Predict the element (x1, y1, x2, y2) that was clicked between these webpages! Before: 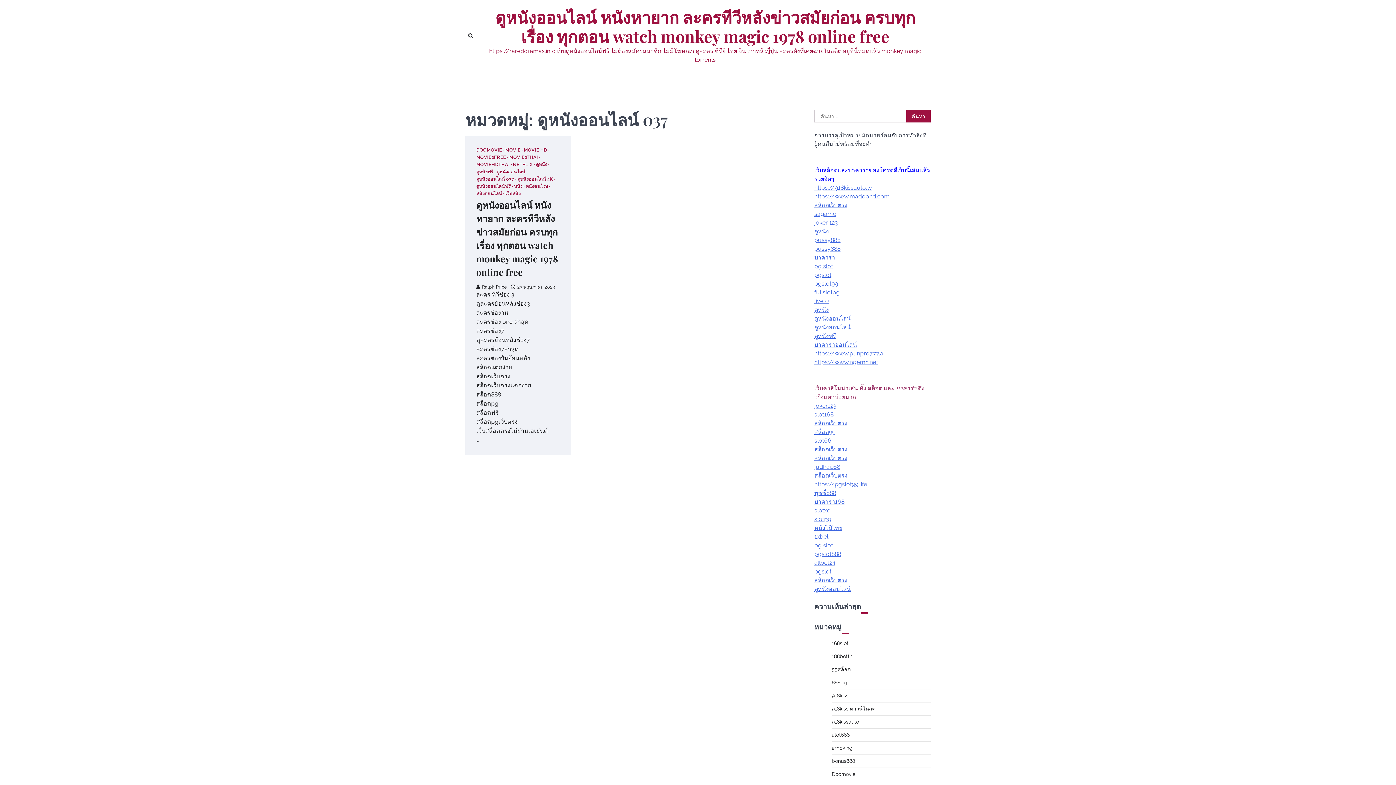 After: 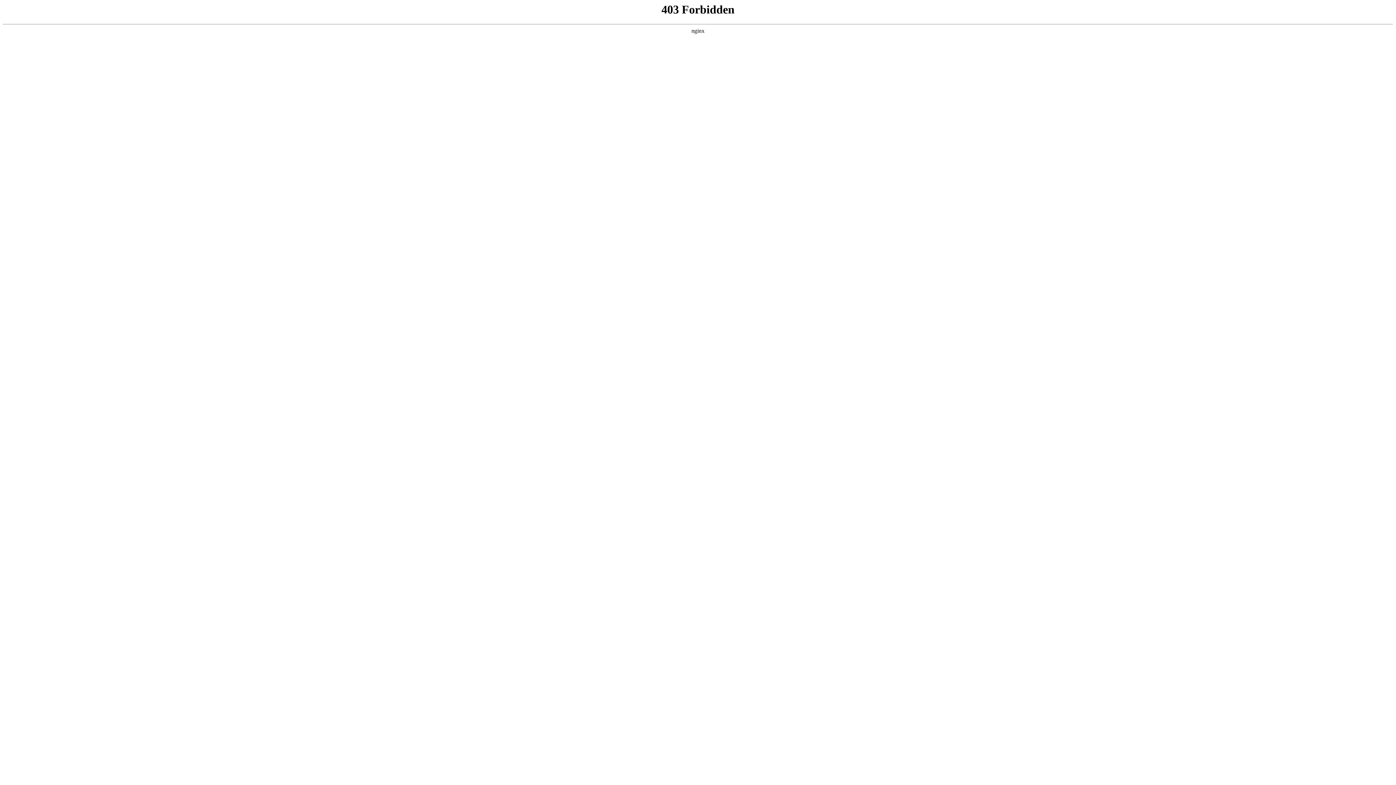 Action: label: https://www.ngernn.net bbox: (814, 358, 878, 365)